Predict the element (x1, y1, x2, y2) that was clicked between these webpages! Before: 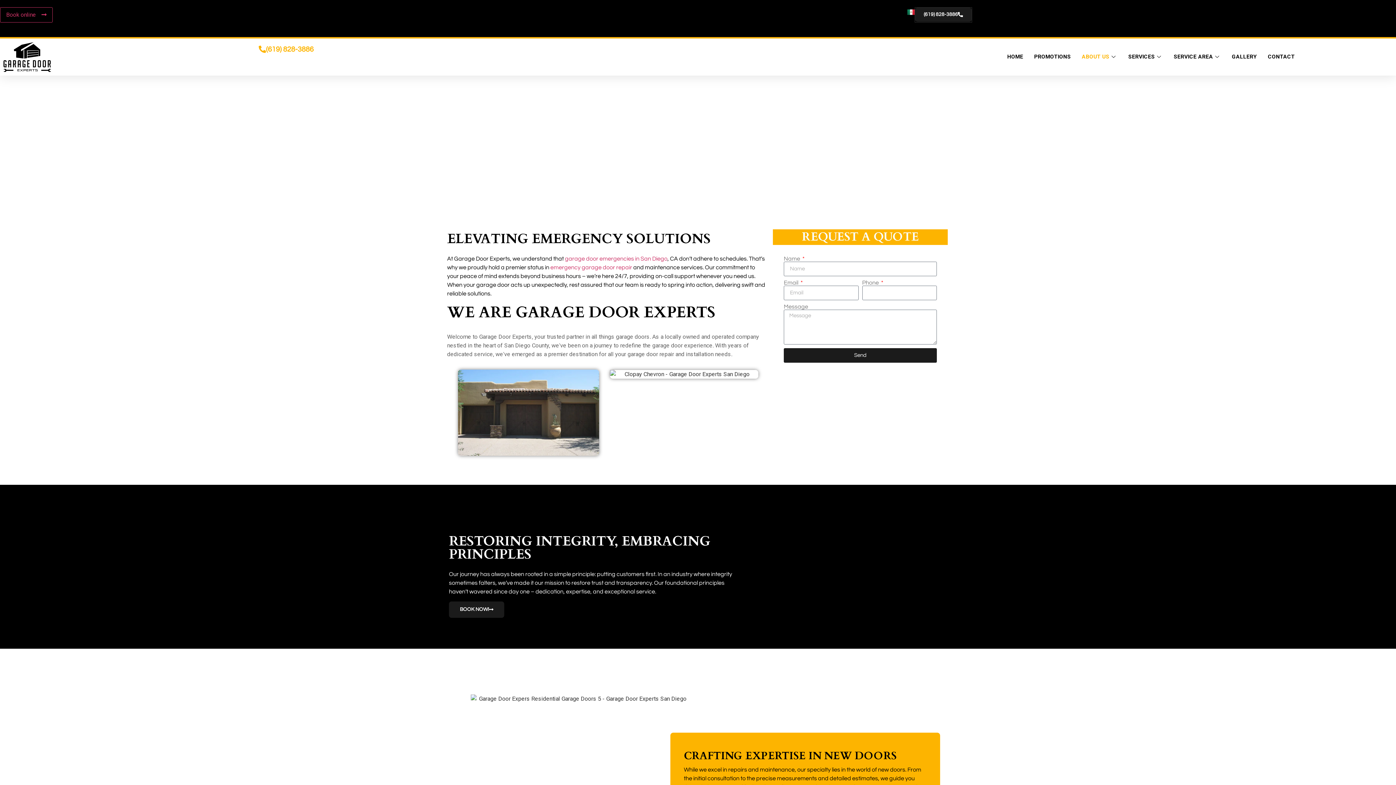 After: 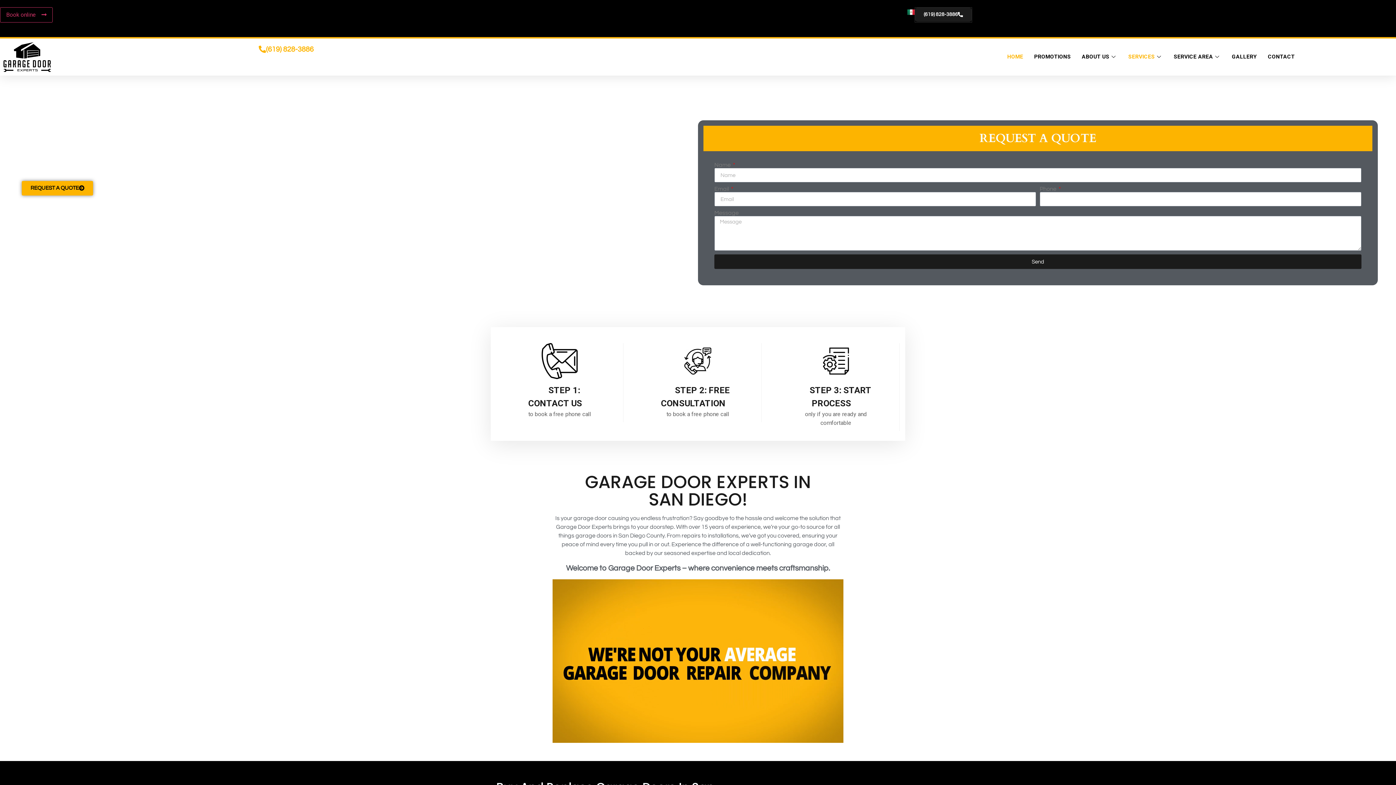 Action: label: HOME bbox: (1002, 42, 1028, 71)